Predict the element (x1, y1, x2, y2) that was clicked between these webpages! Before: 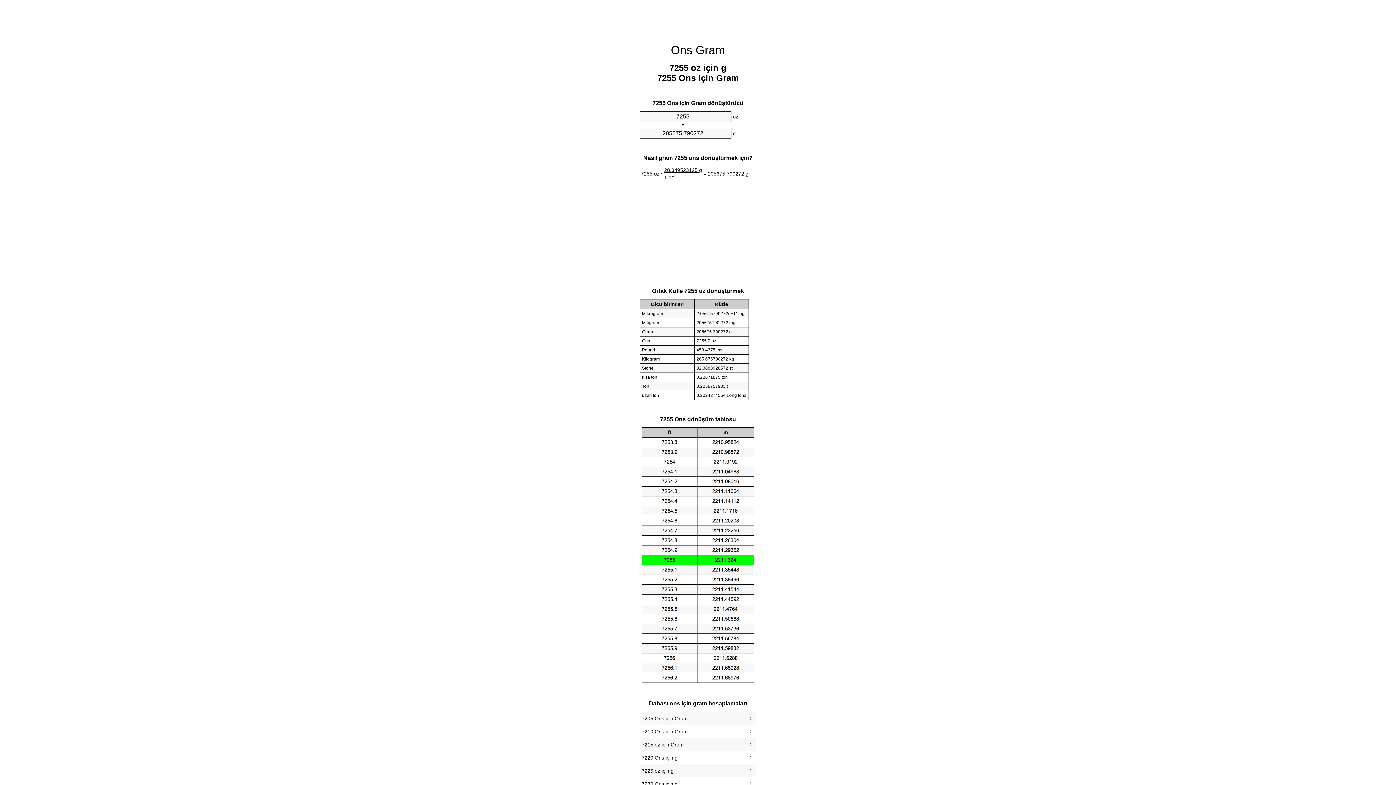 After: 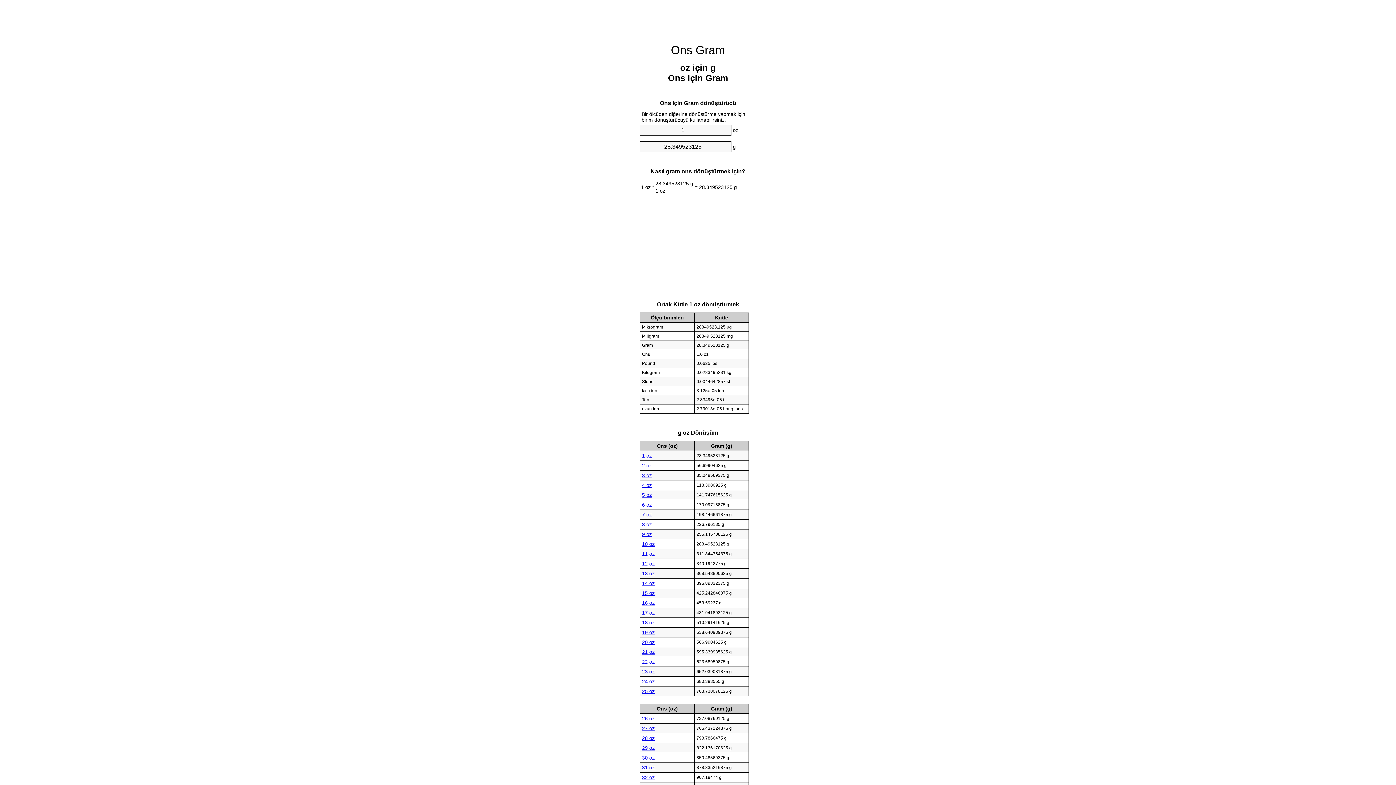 Action: bbox: (671, 43, 725, 56) label: Ons Gram